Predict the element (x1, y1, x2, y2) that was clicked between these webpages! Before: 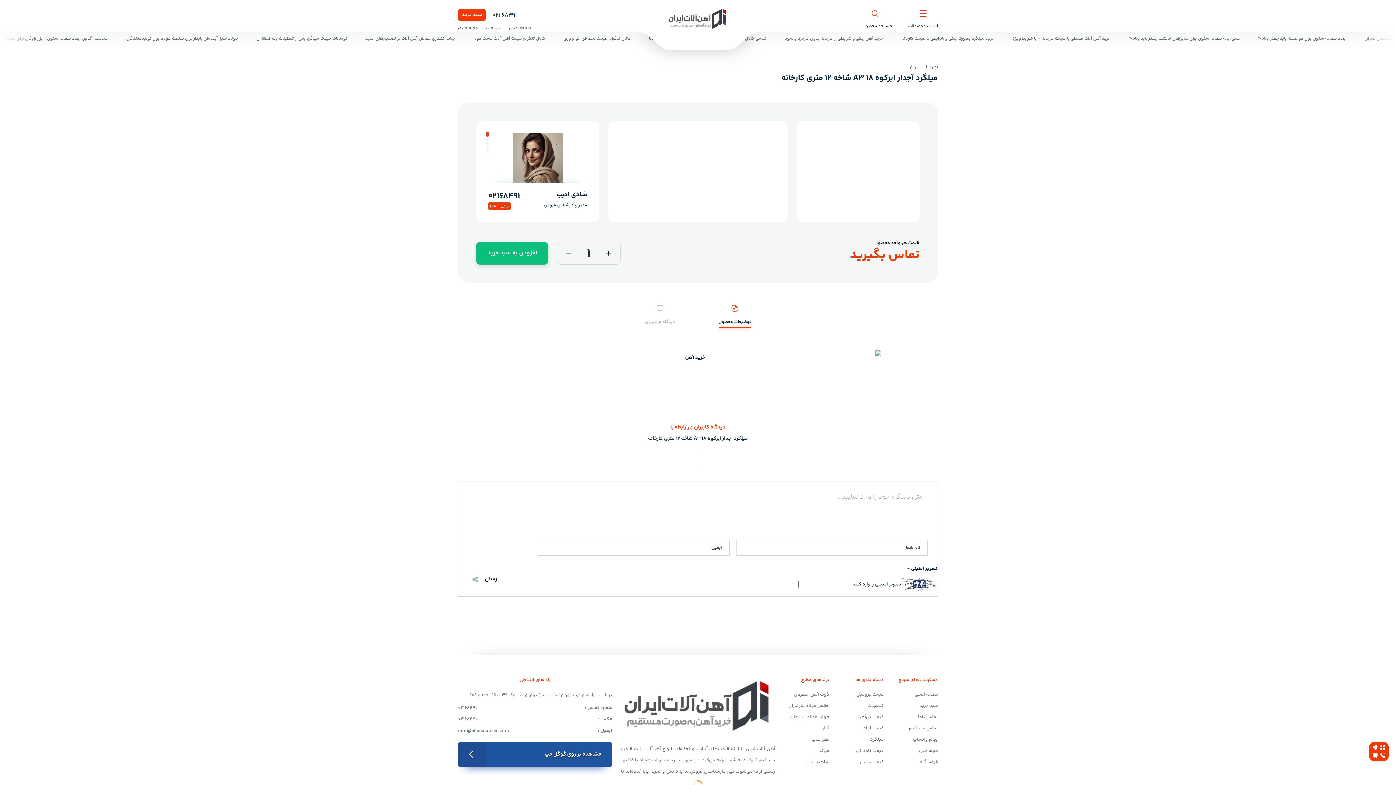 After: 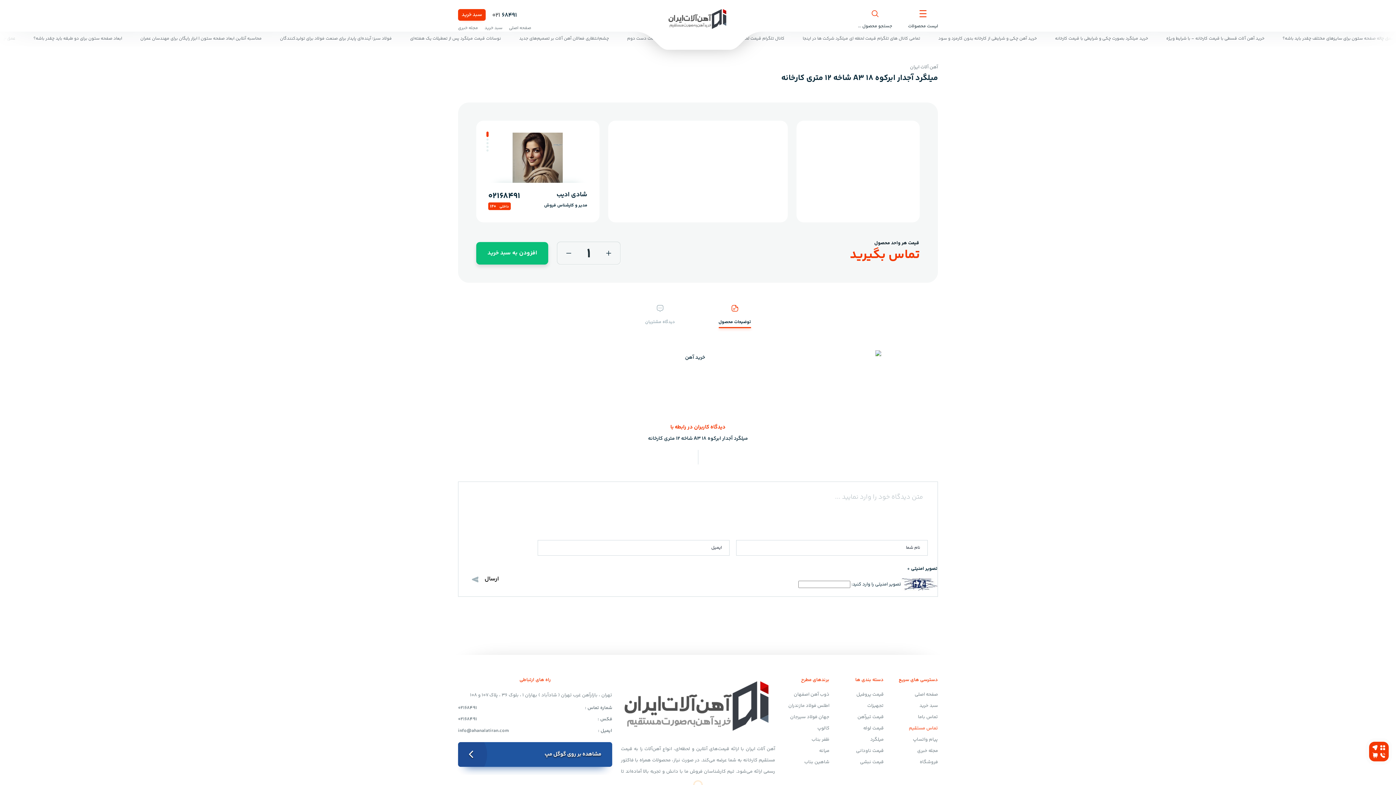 Action: label: تماس مستقیم bbox: (909, 725, 938, 732)